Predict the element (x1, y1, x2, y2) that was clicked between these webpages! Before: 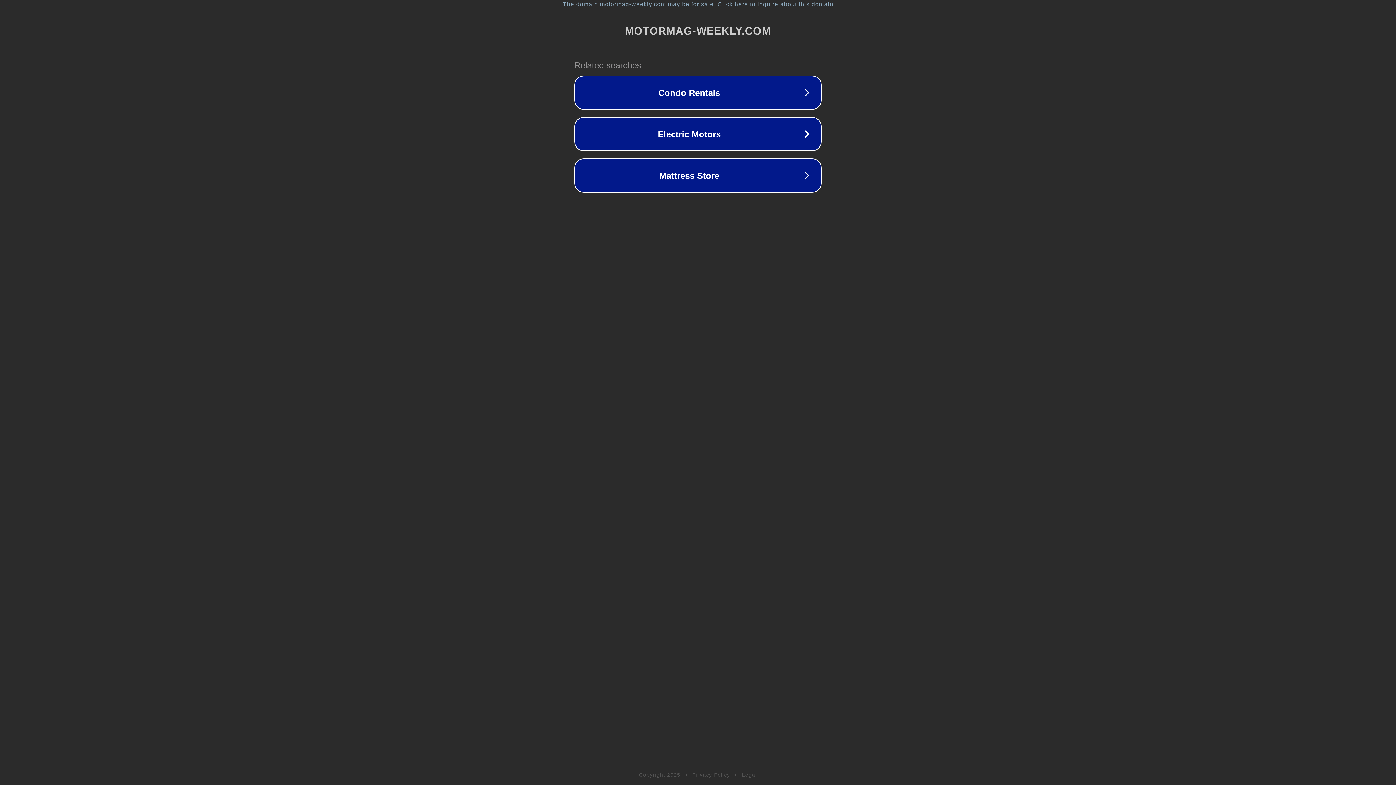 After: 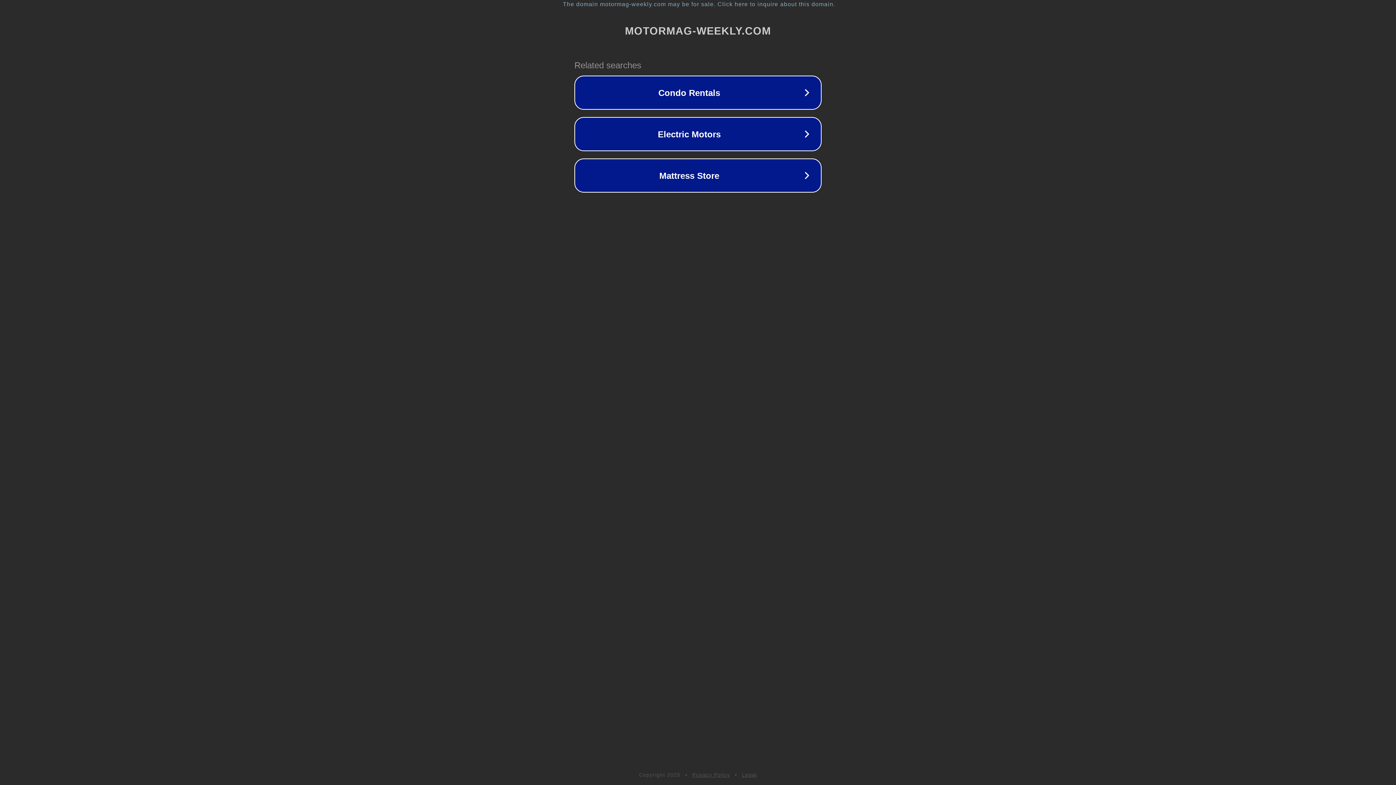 Action: label: Legal bbox: (742, 772, 757, 778)